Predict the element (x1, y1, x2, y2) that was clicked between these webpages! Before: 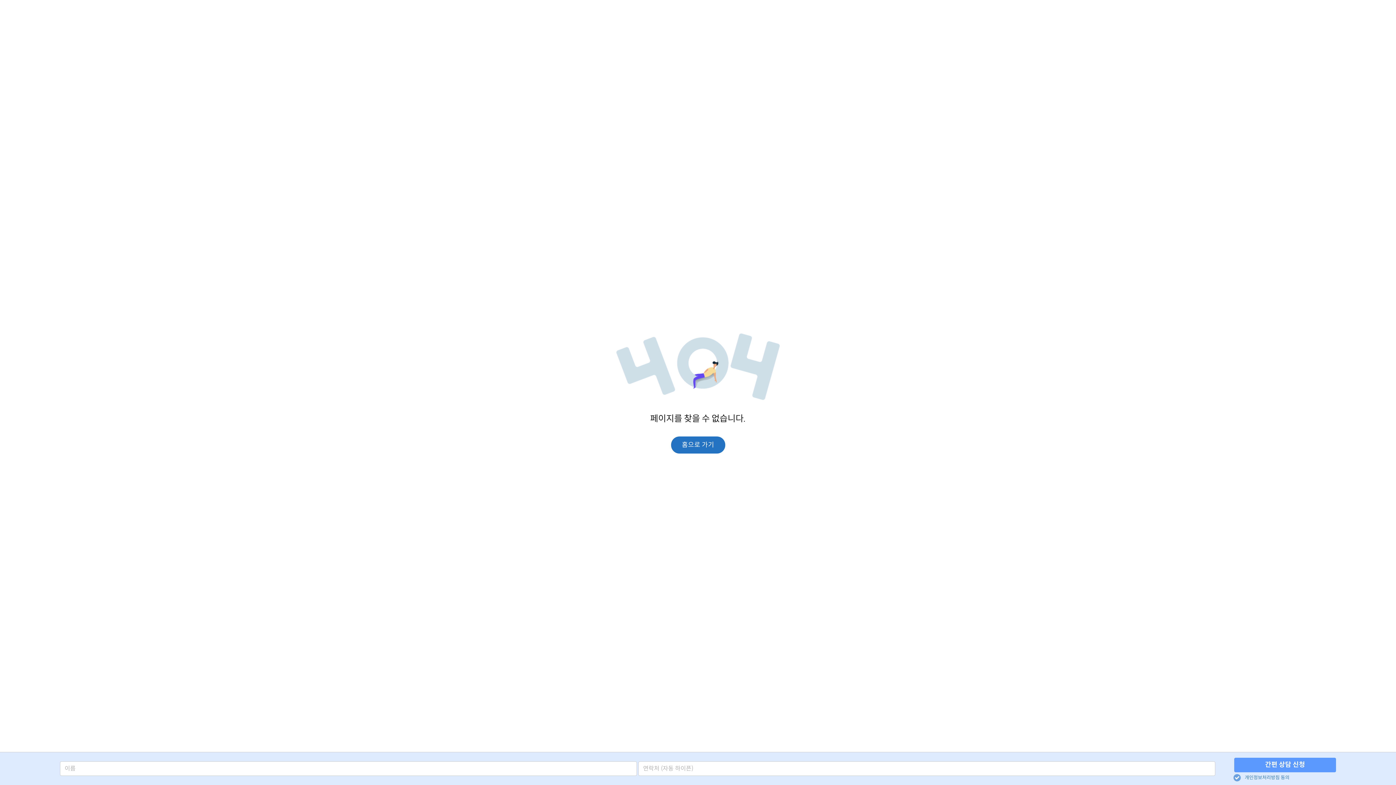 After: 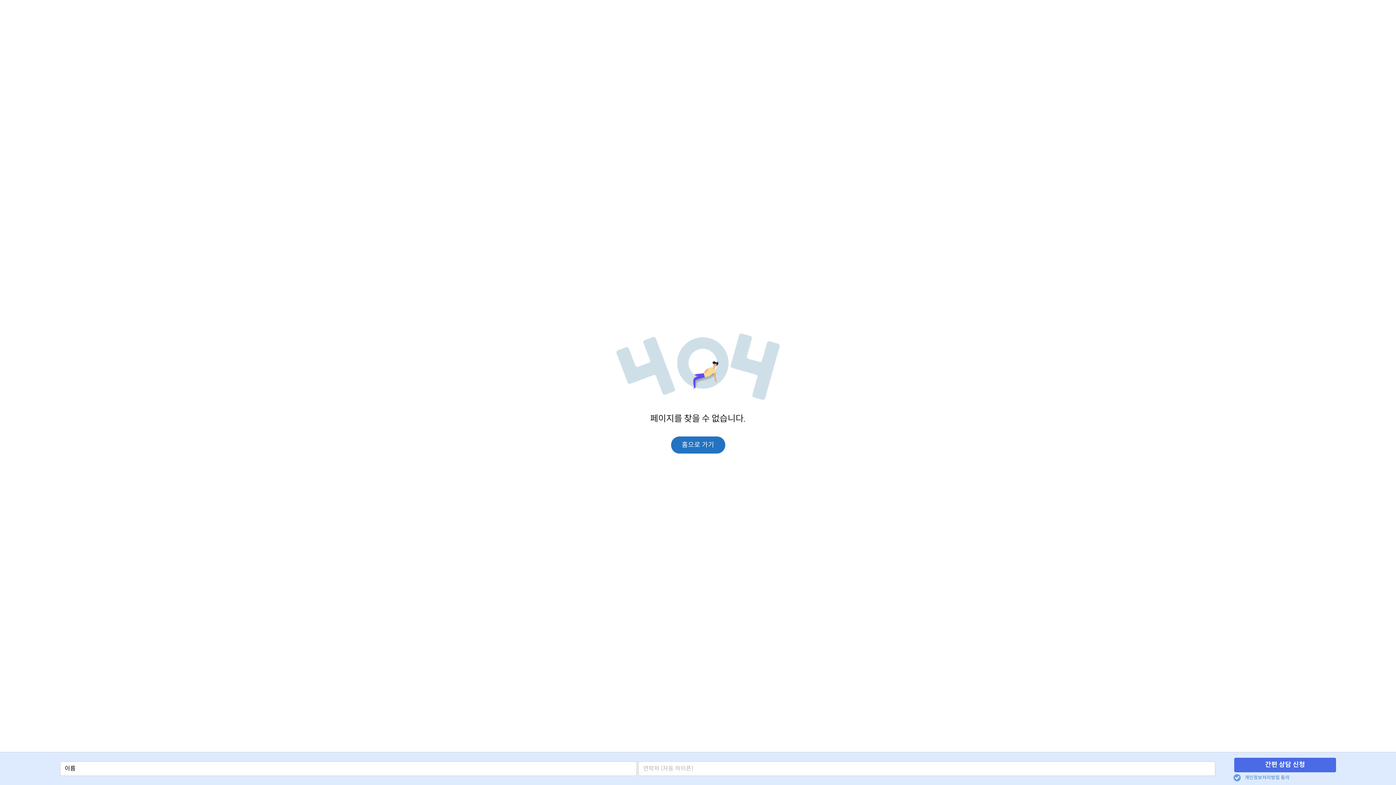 Action: label: 간편 상담 신청 bbox: (1234, 758, 1336, 772)